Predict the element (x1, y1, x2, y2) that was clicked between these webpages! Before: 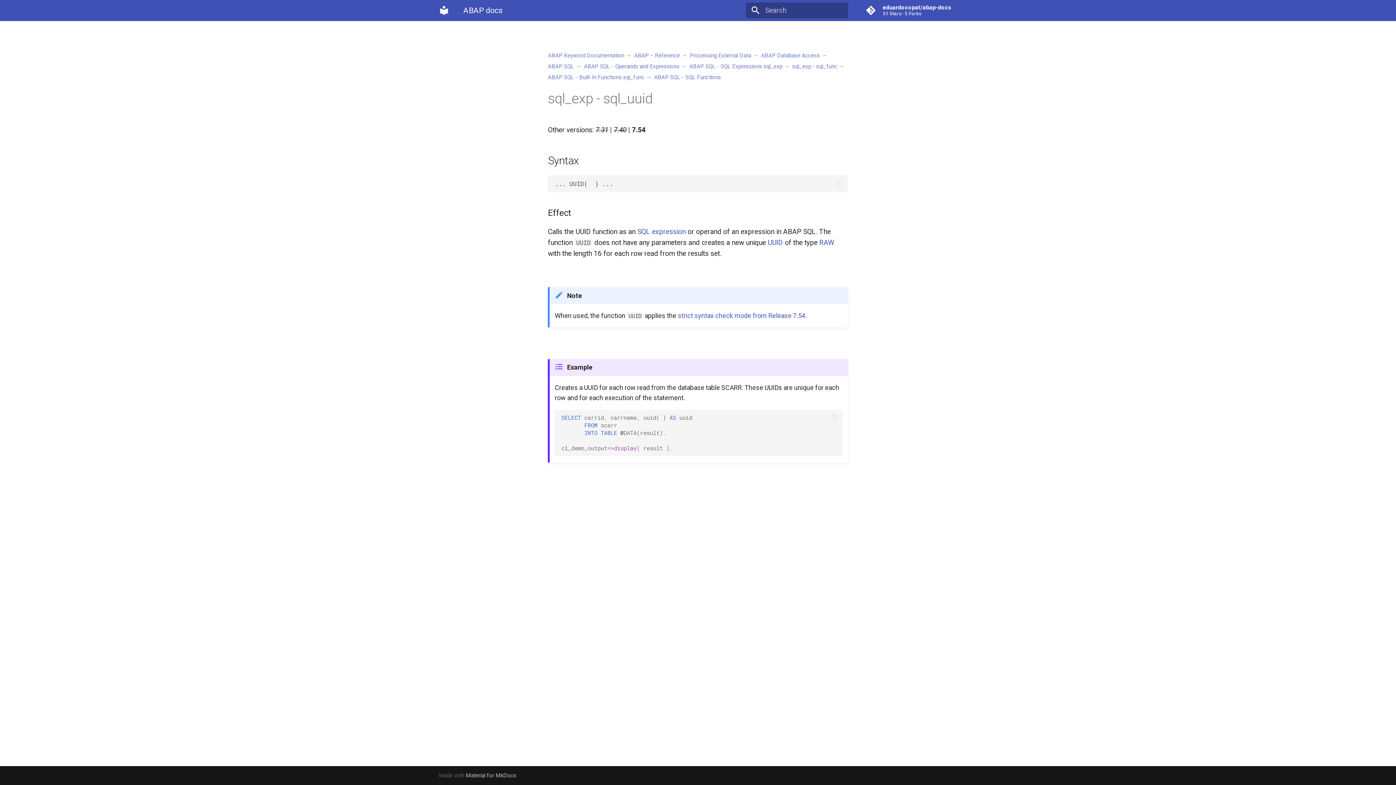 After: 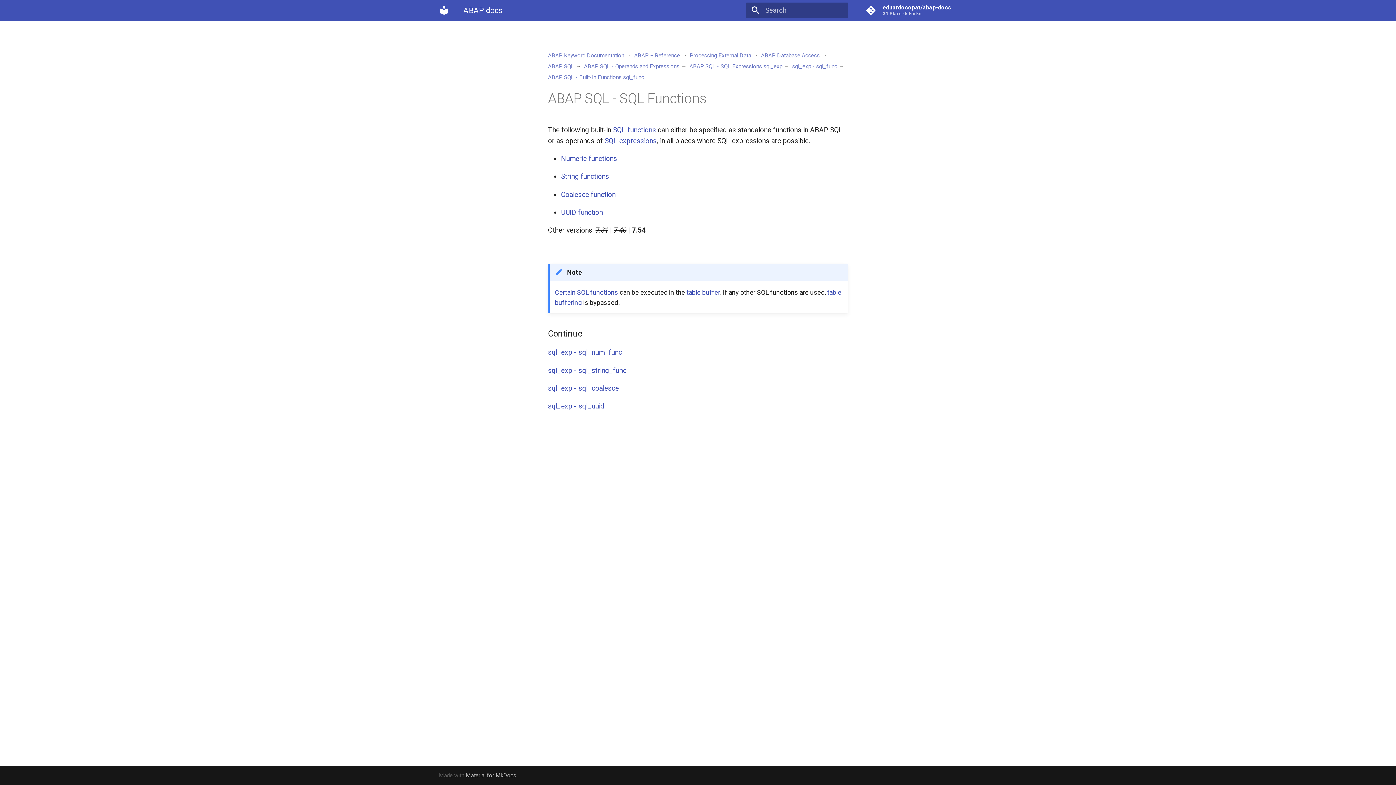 Action: bbox: (654, 74, 721, 80) label: ABAP SQL - SQL Functions